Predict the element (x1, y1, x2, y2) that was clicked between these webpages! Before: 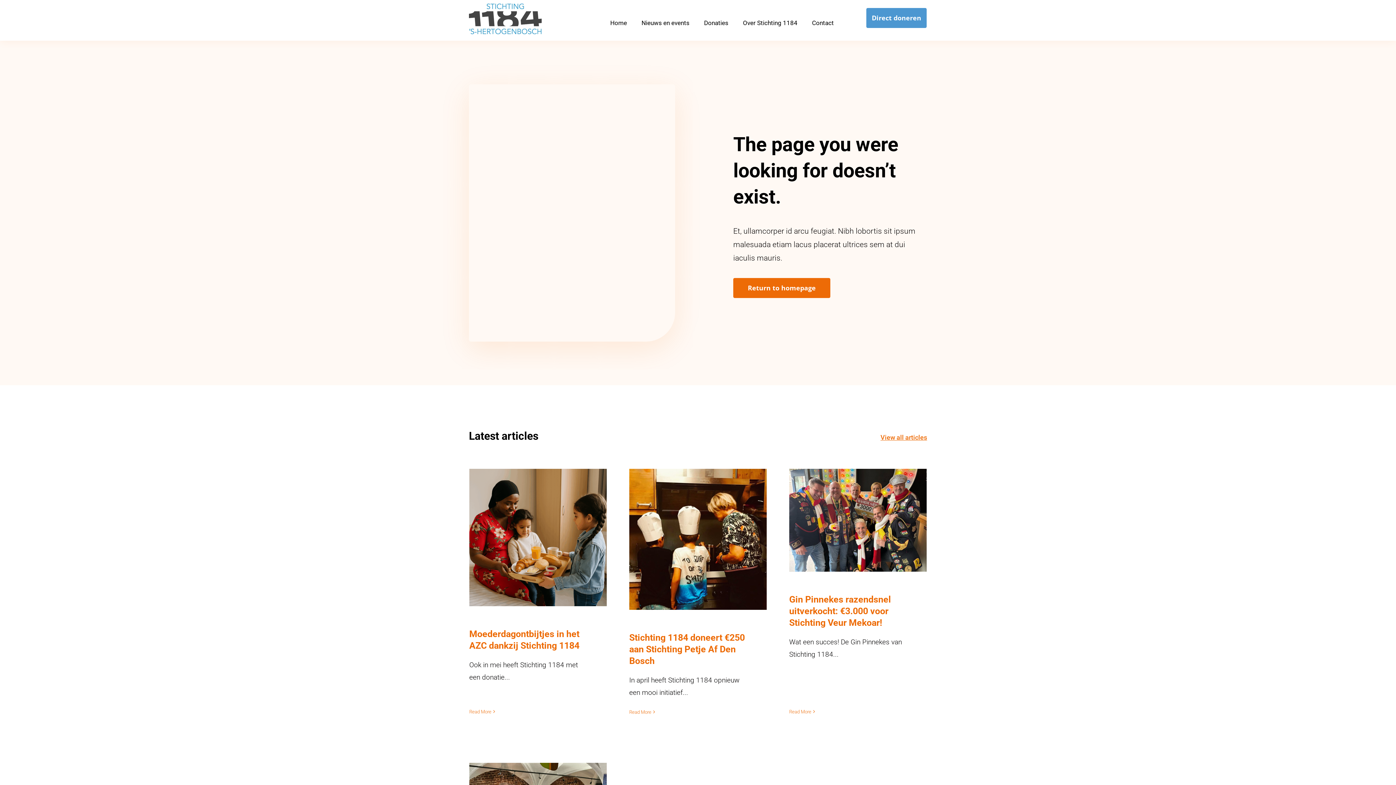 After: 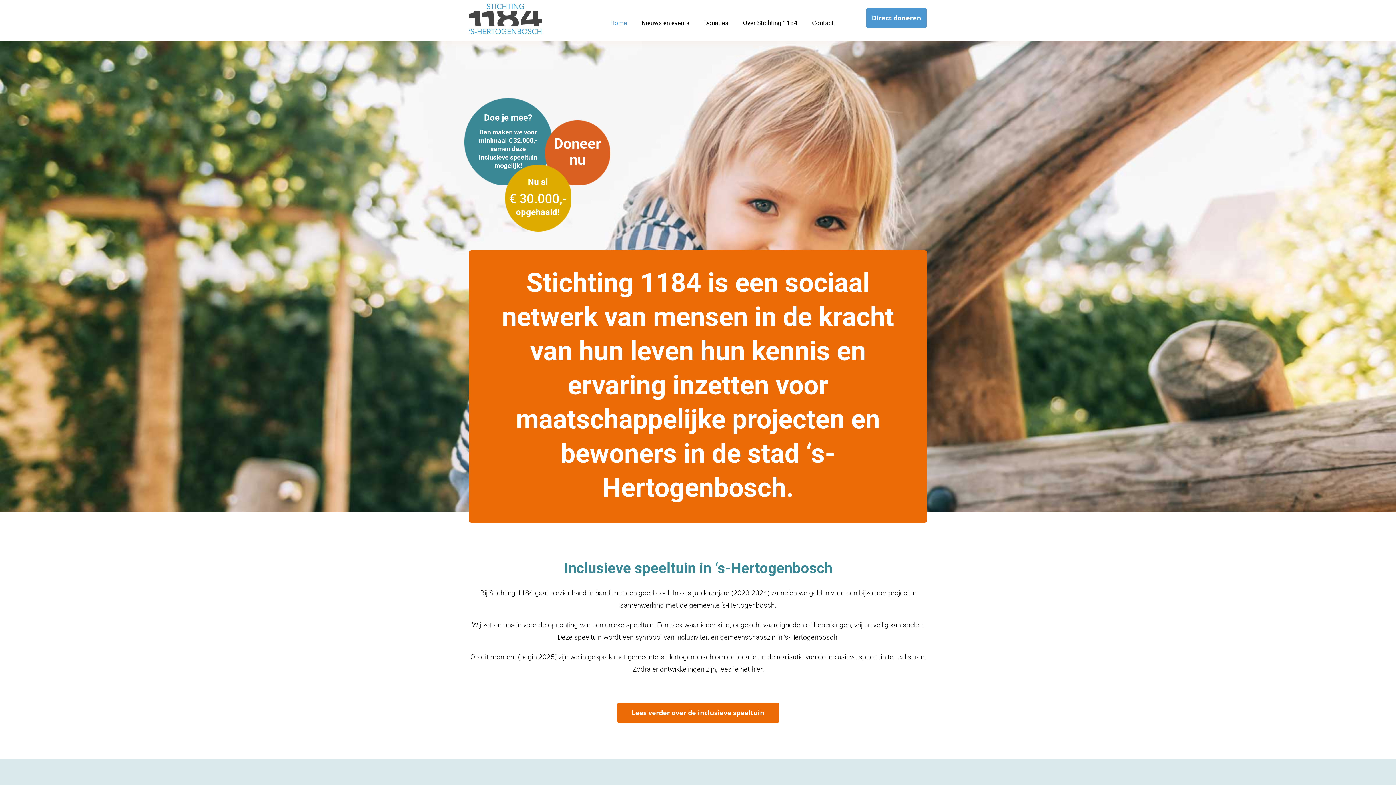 Action: label: Home bbox: (603, 10, 634, 35)